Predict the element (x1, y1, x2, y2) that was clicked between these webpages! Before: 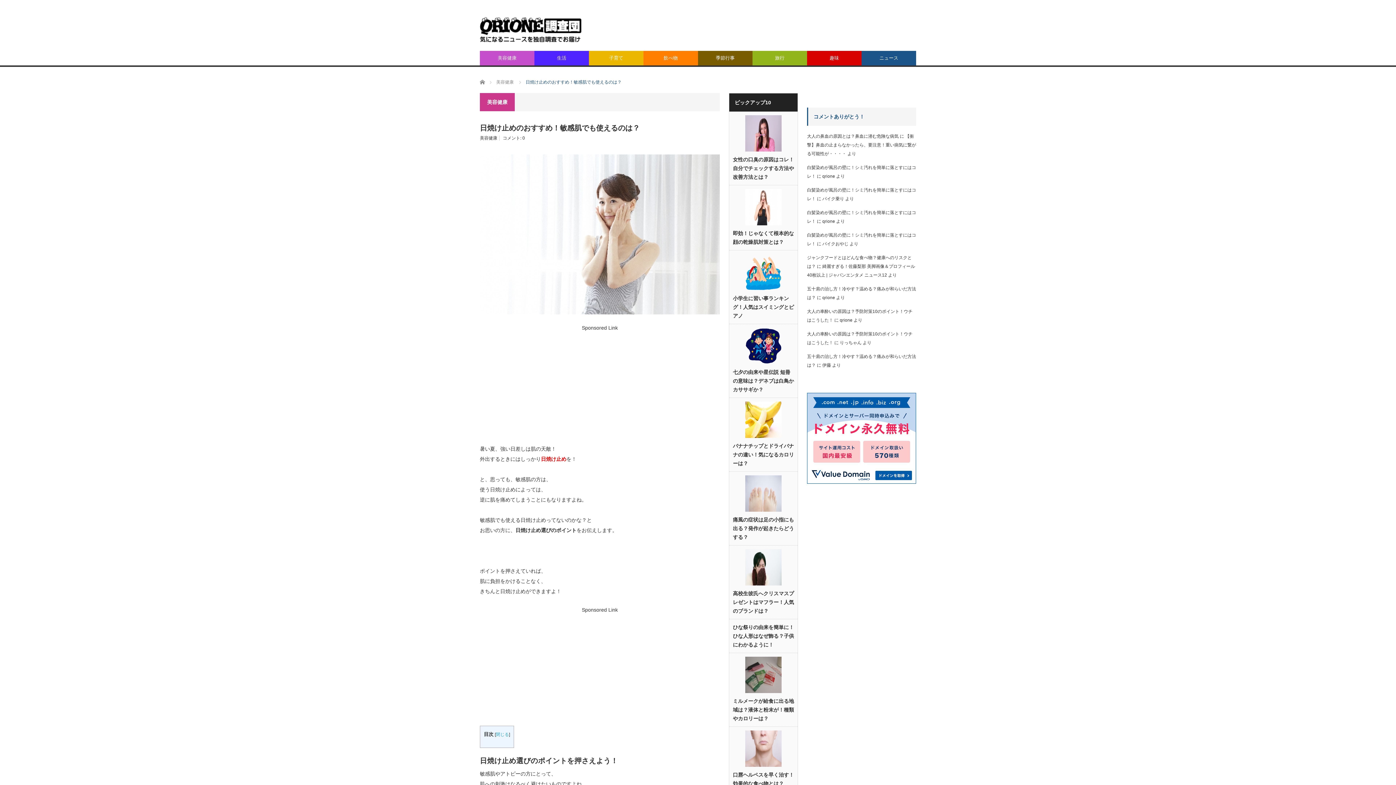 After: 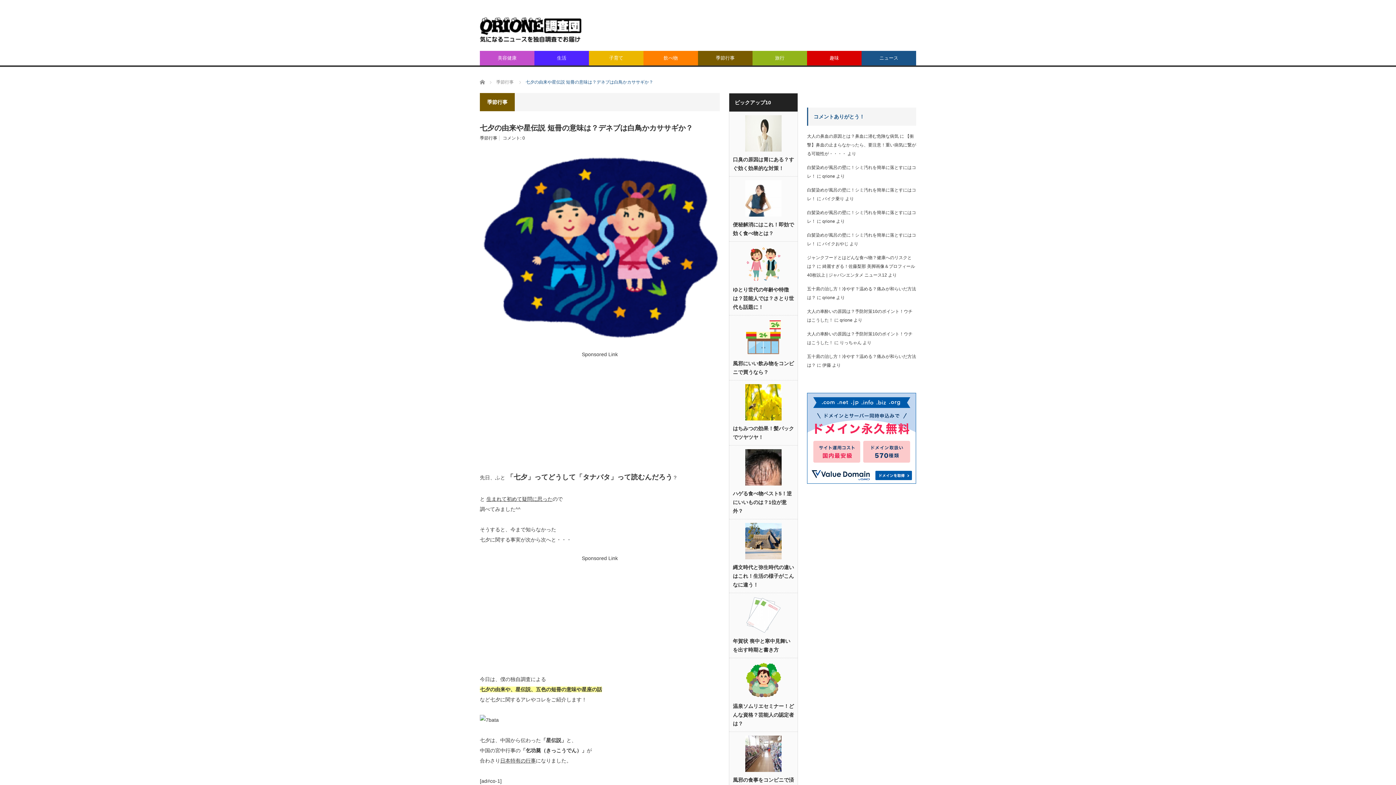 Action: label: 七夕の由来や星伝説 短冊の意味は？デネブは白鳥かカササギか？ bbox: (733, 368, 794, 394)